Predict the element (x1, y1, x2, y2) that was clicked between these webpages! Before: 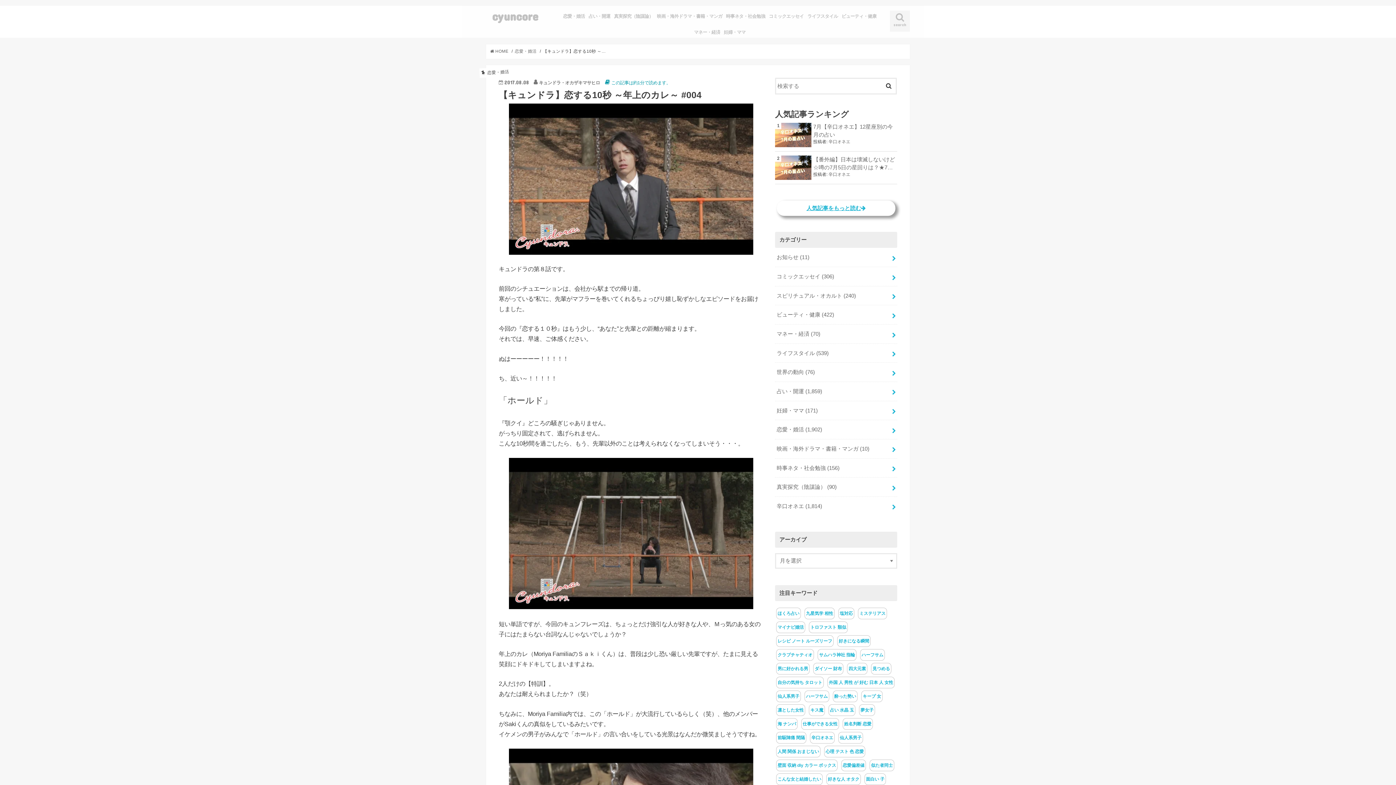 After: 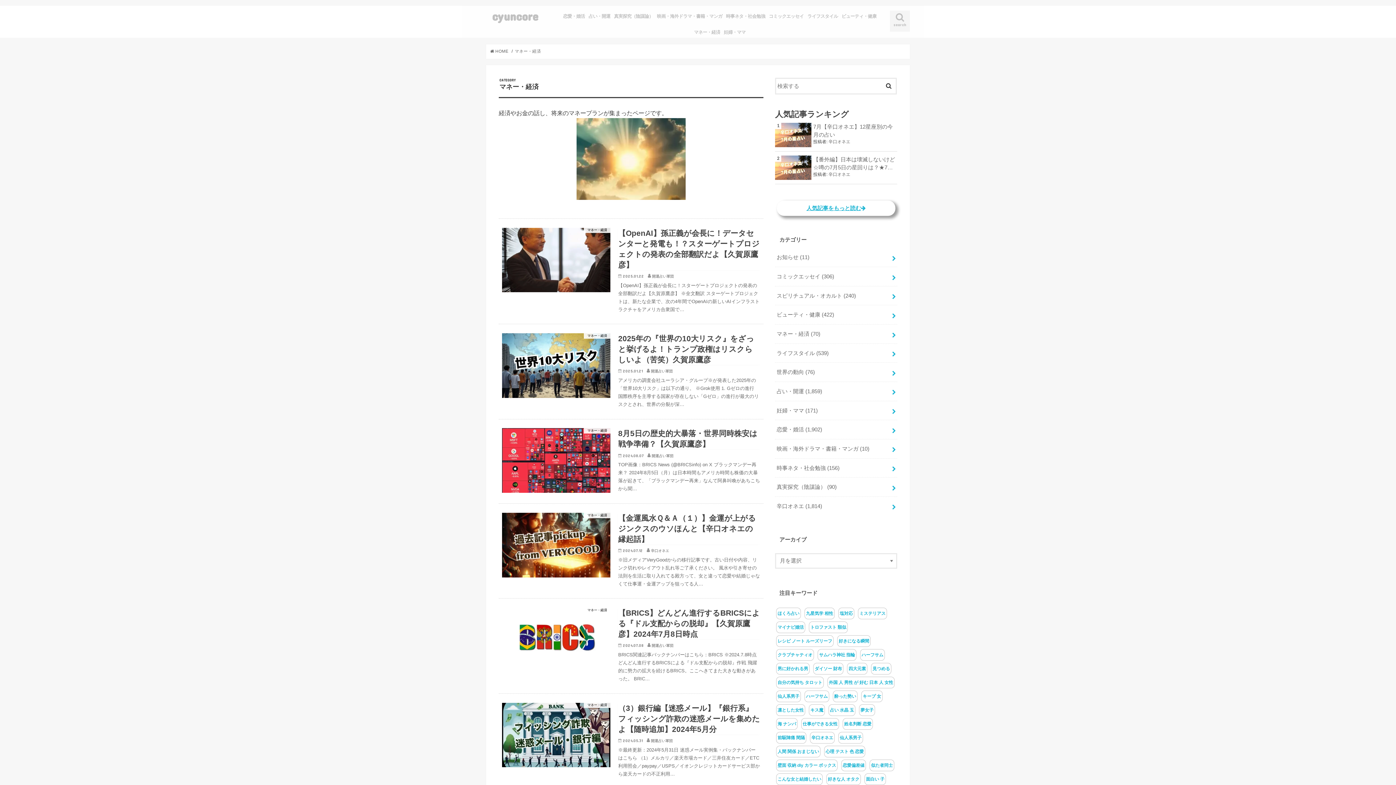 Action: label: マネー・経済 bbox: (692, 24, 722, 40)